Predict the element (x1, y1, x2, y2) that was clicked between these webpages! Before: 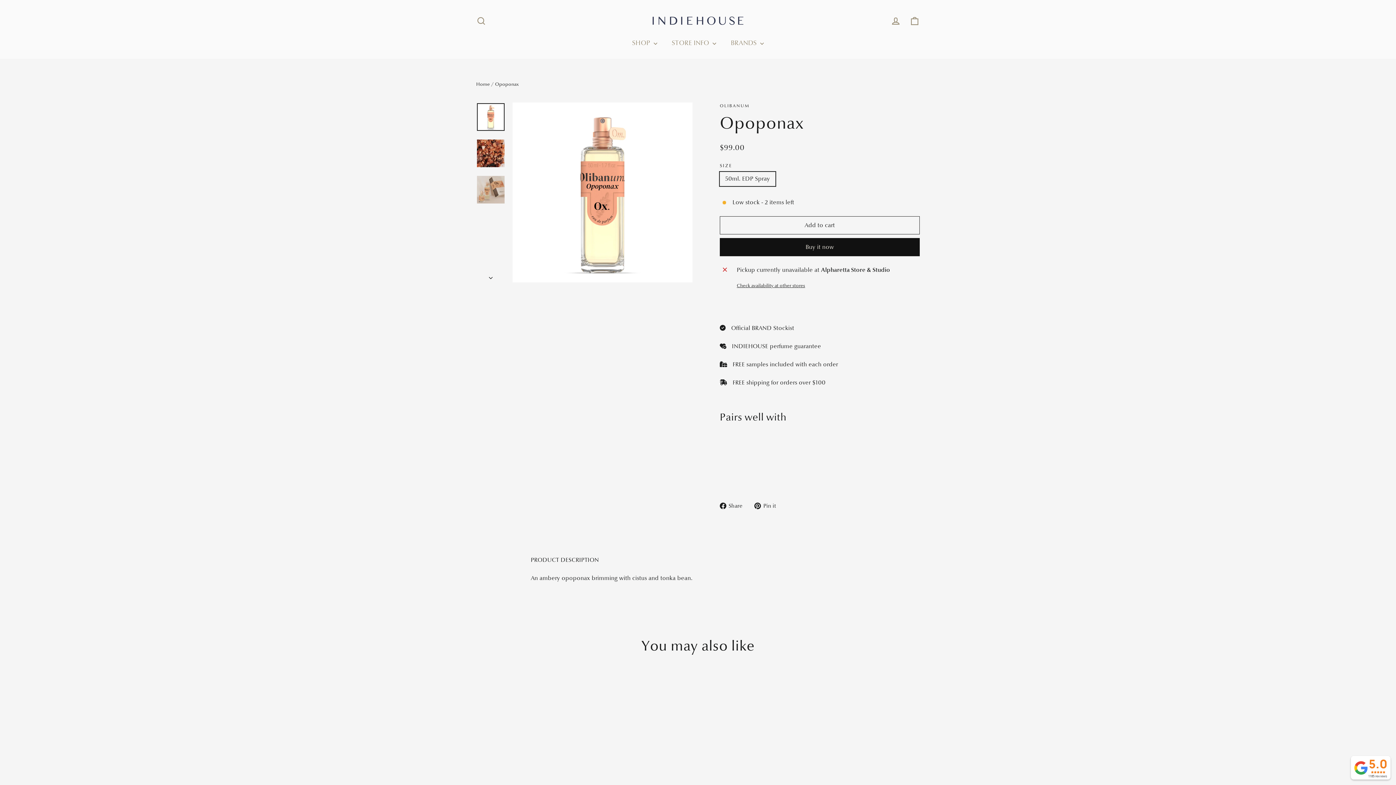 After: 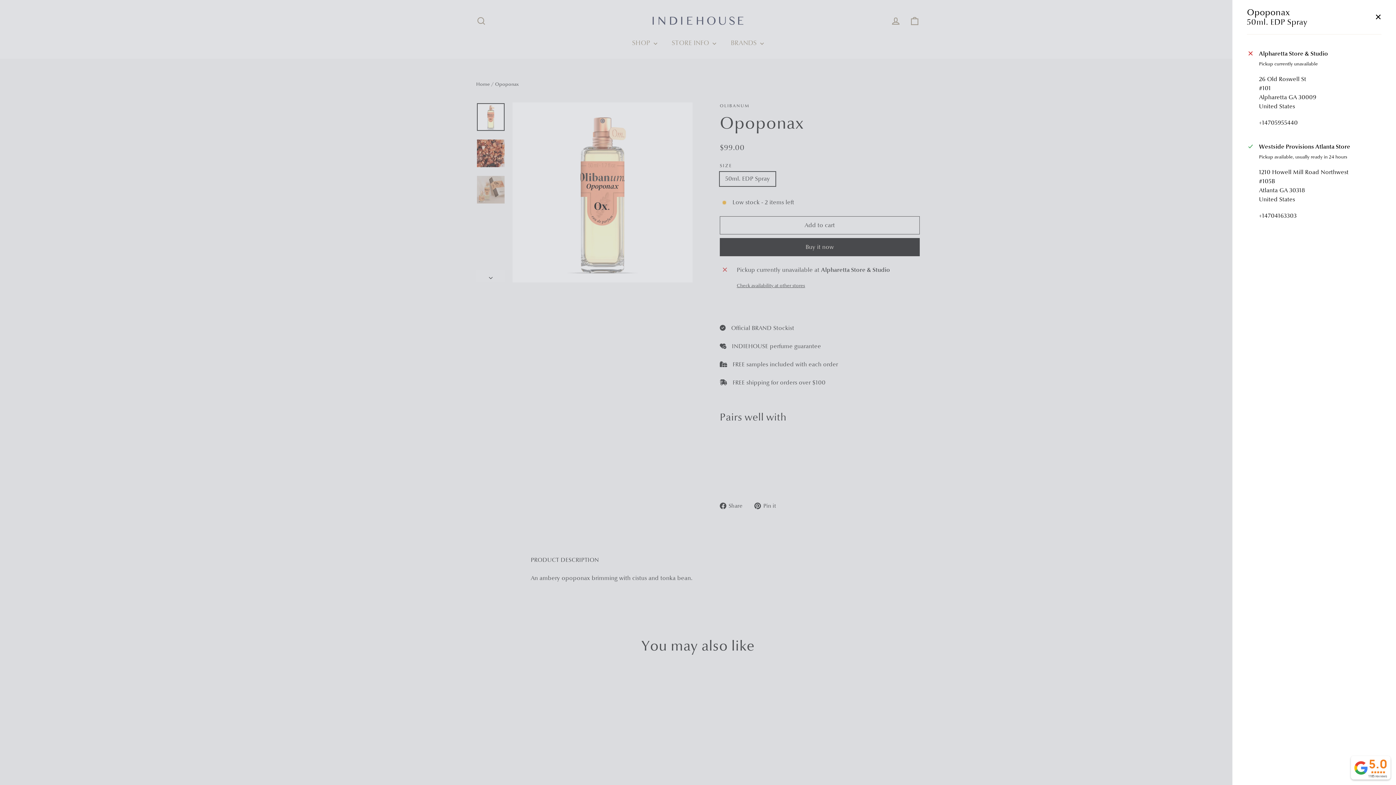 Action: bbox: (737, 282, 917, 289) label: Check availability at other stores